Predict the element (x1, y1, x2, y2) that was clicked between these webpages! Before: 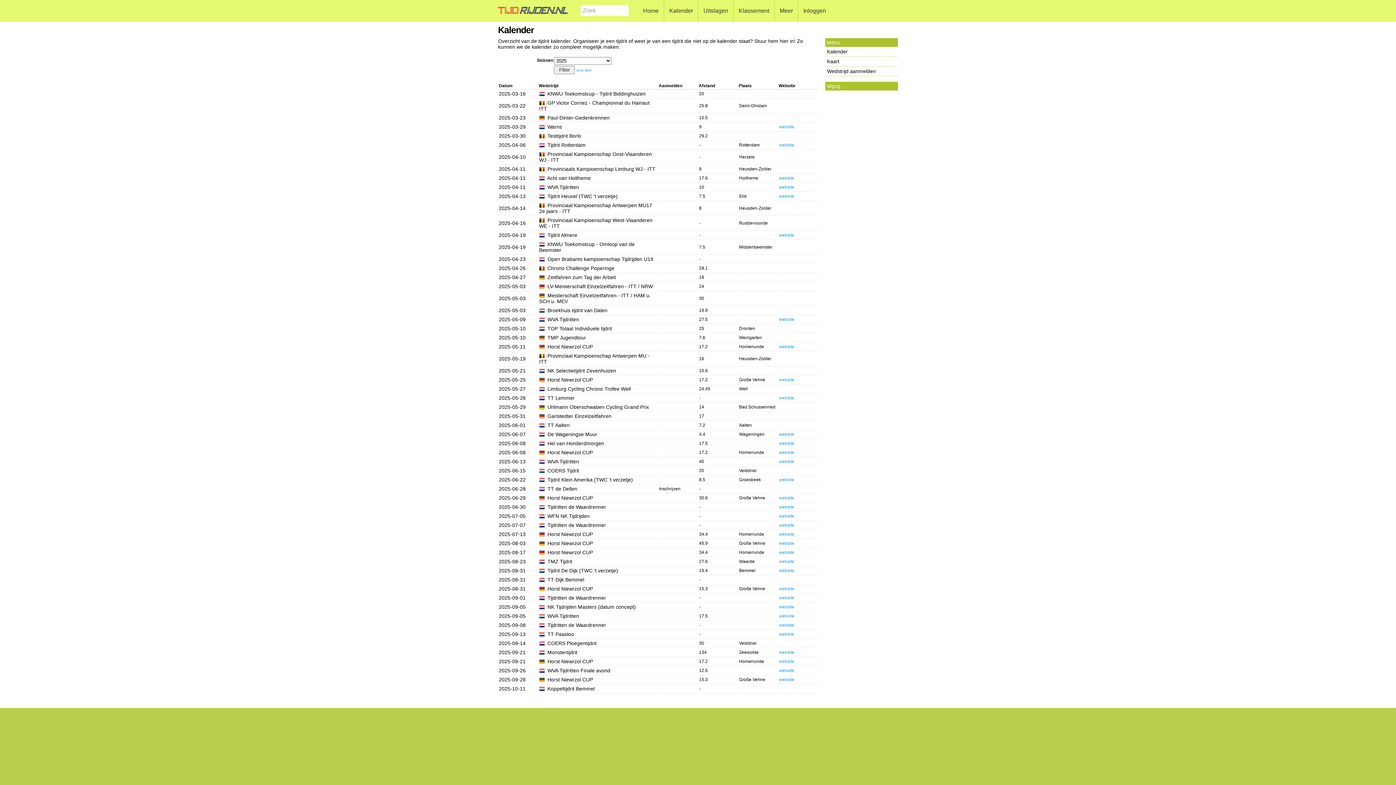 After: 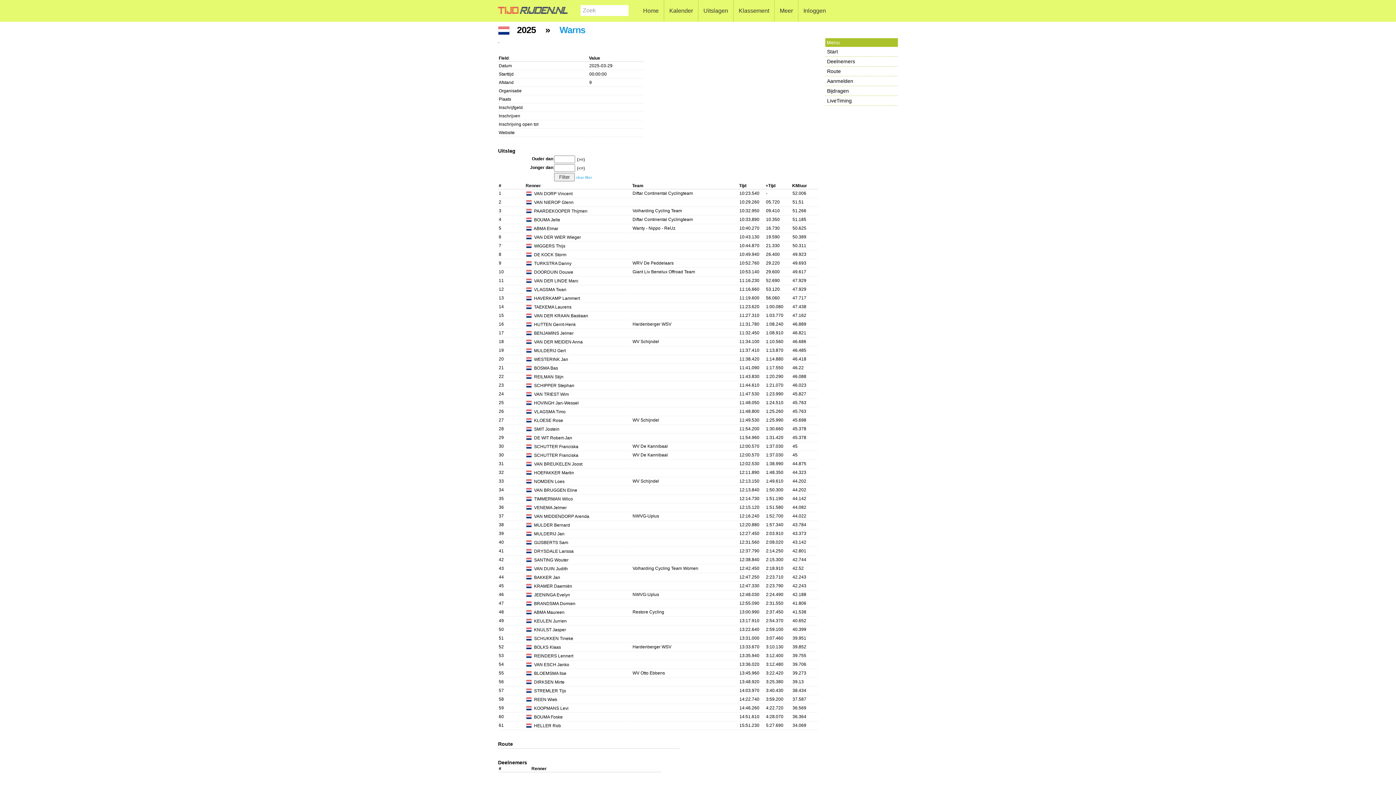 Action: bbox: (547, 124, 562, 129) label: Warns